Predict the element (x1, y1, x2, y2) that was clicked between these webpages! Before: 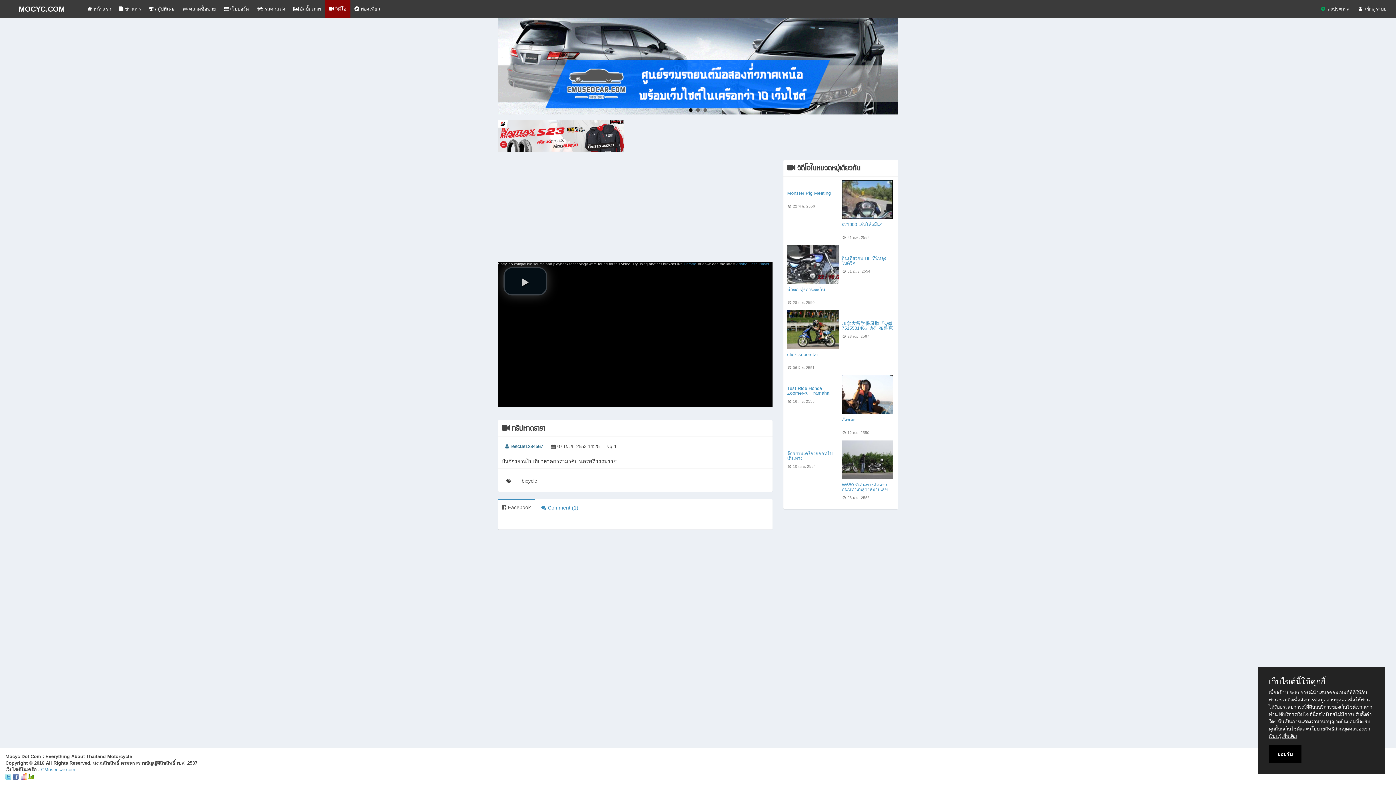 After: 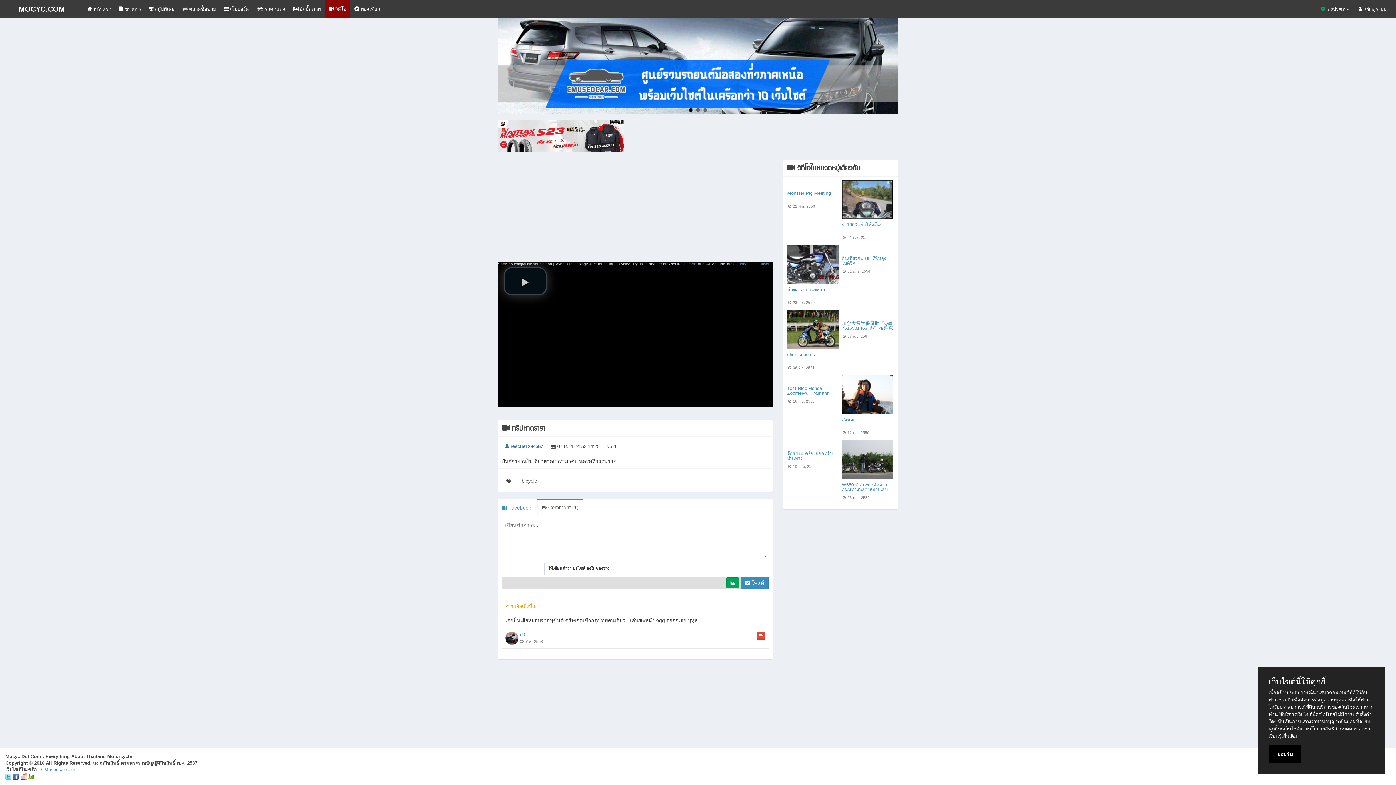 Action: label:  Comment (1) bbox: (537, 500, 582, 515)